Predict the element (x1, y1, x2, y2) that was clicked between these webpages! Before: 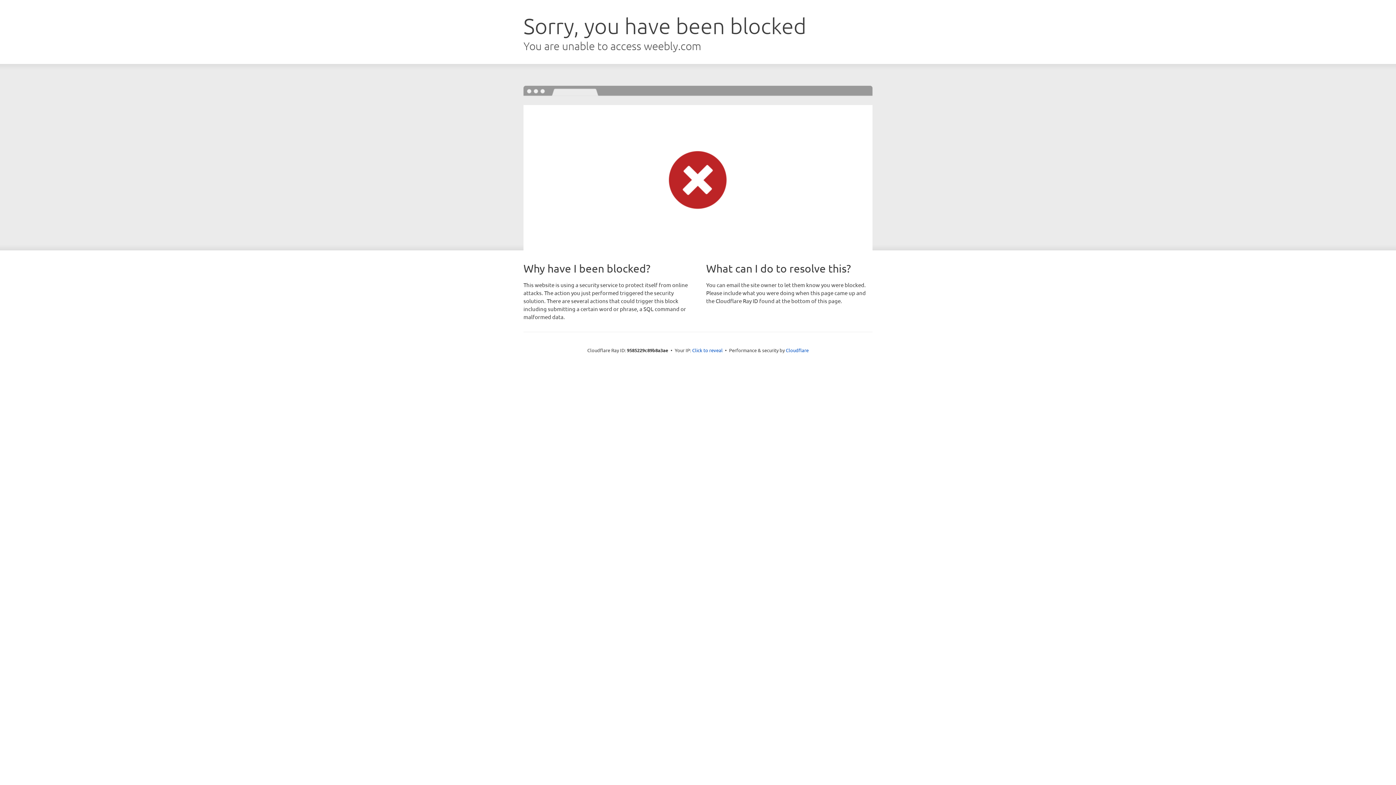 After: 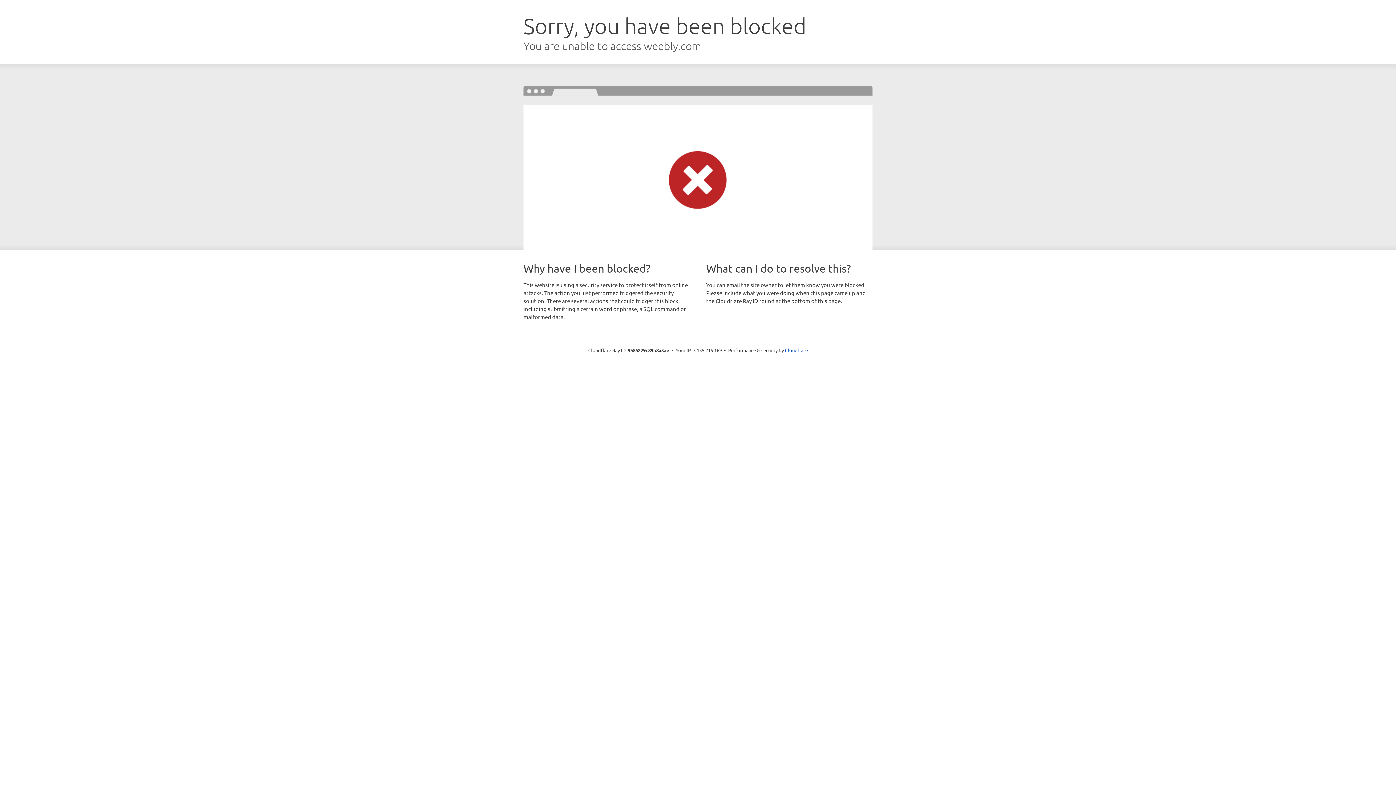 Action: label: Click to reveal bbox: (692, 346, 722, 353)